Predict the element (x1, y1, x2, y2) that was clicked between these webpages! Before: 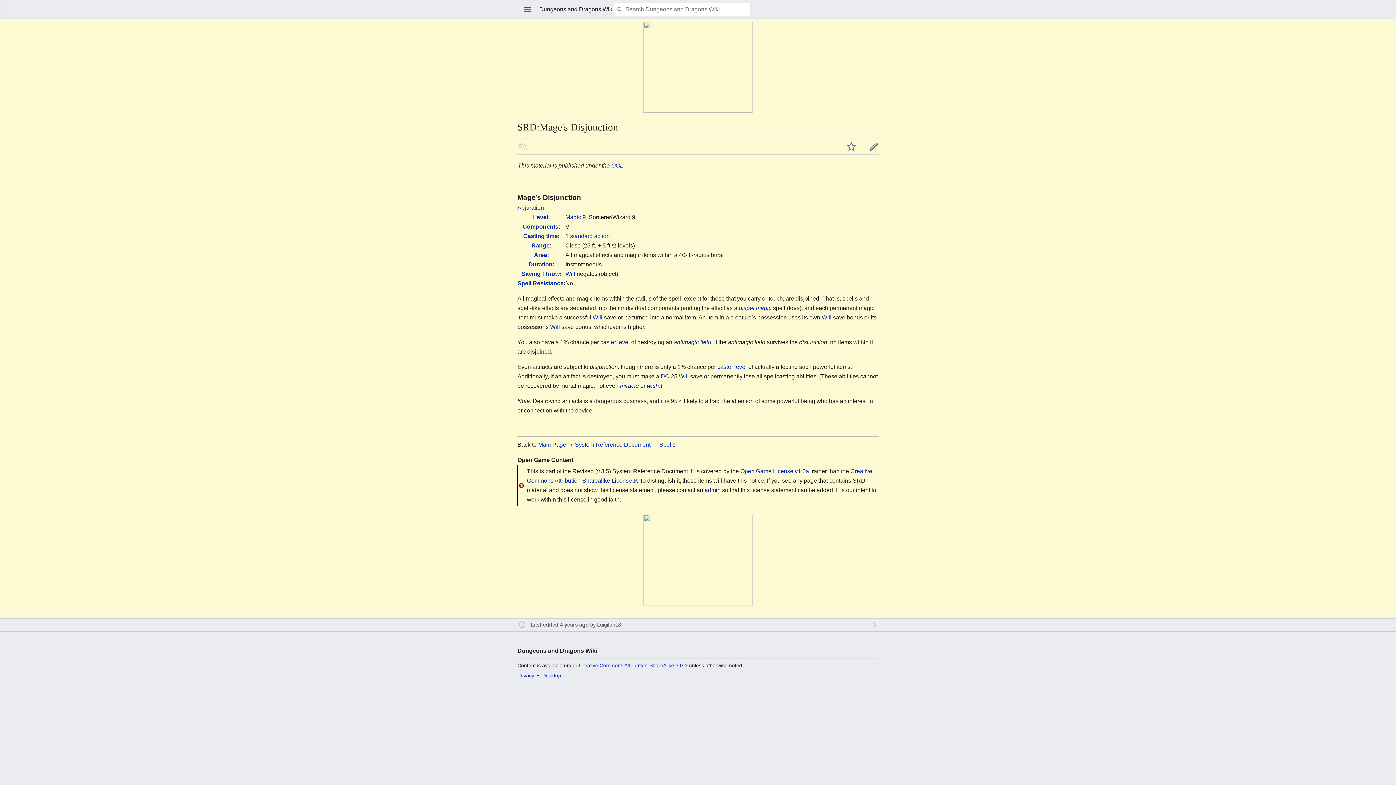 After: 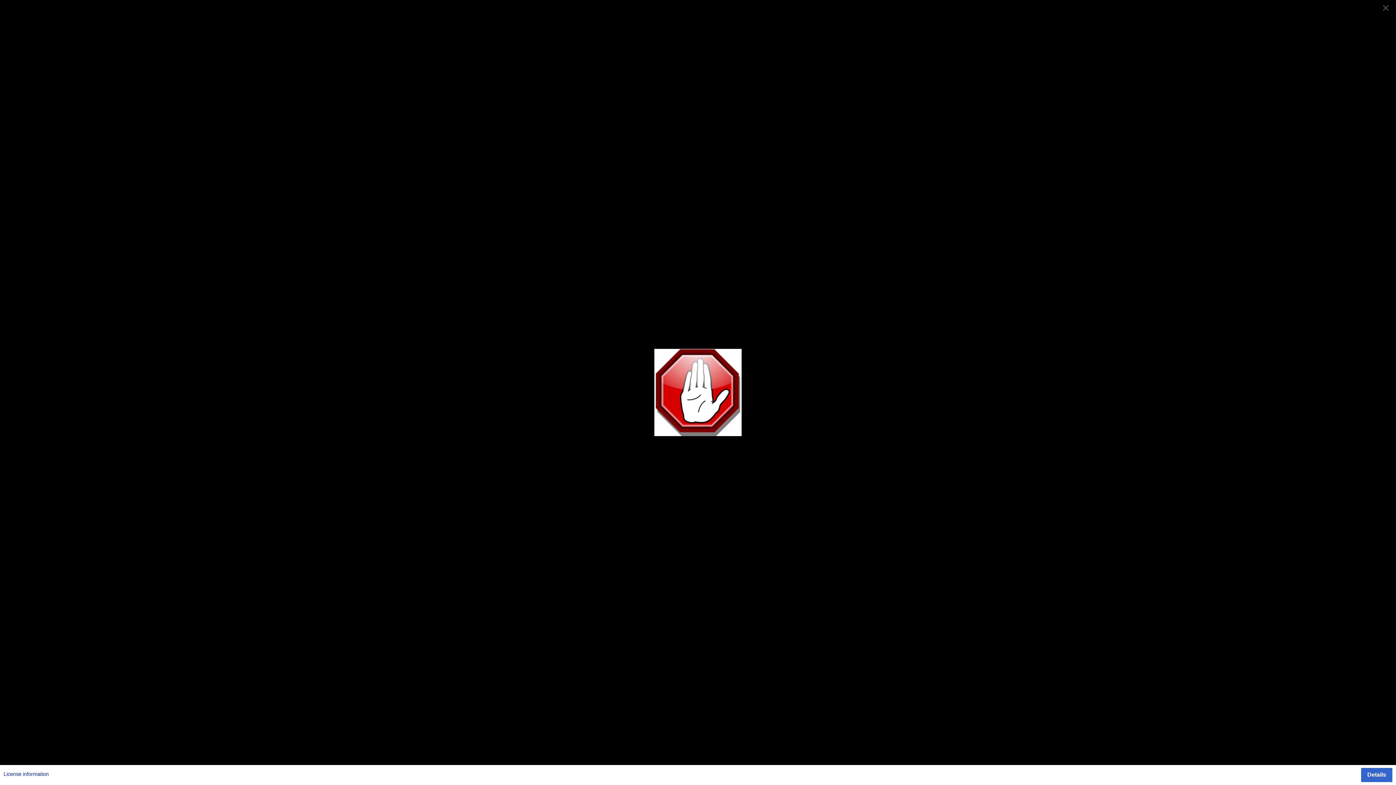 Action: bbox: (519, 391, 524, 397)